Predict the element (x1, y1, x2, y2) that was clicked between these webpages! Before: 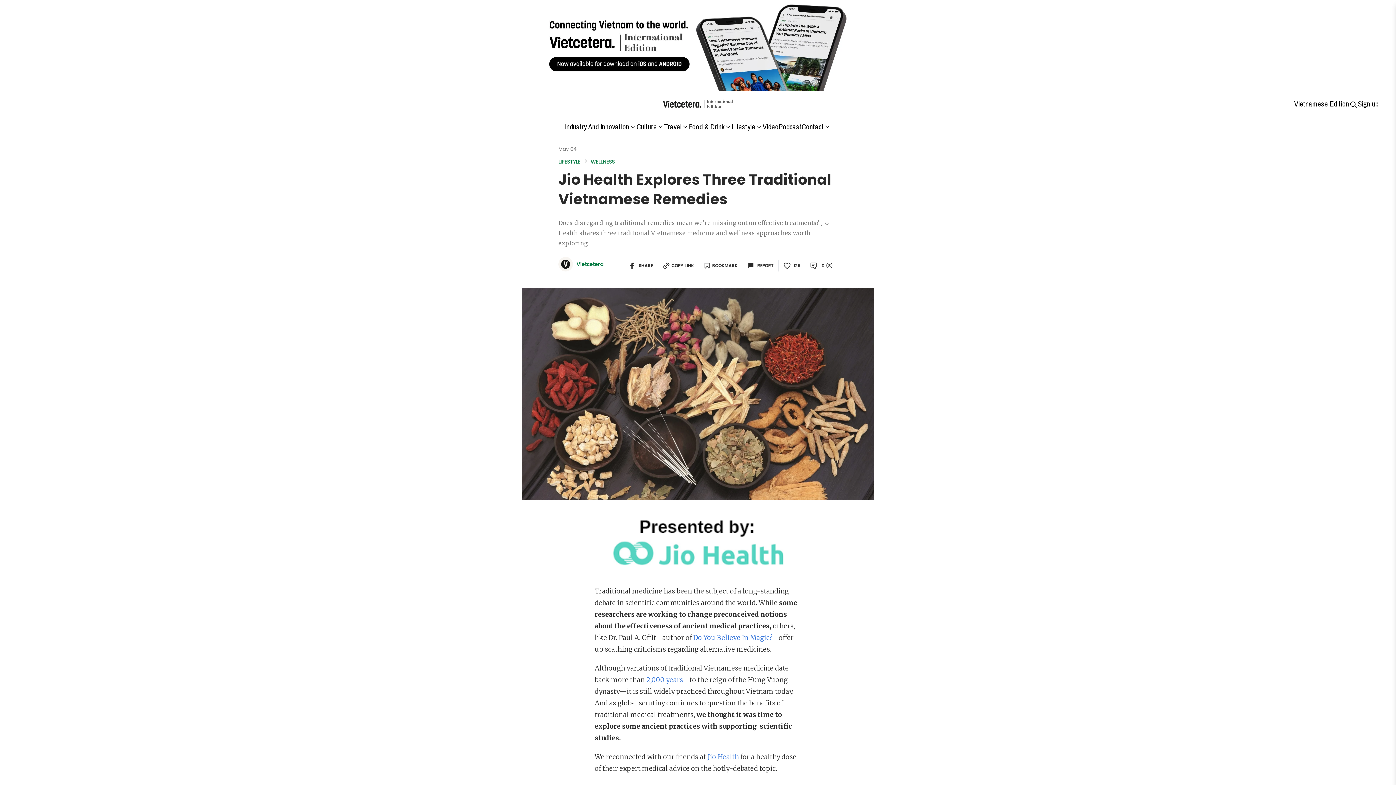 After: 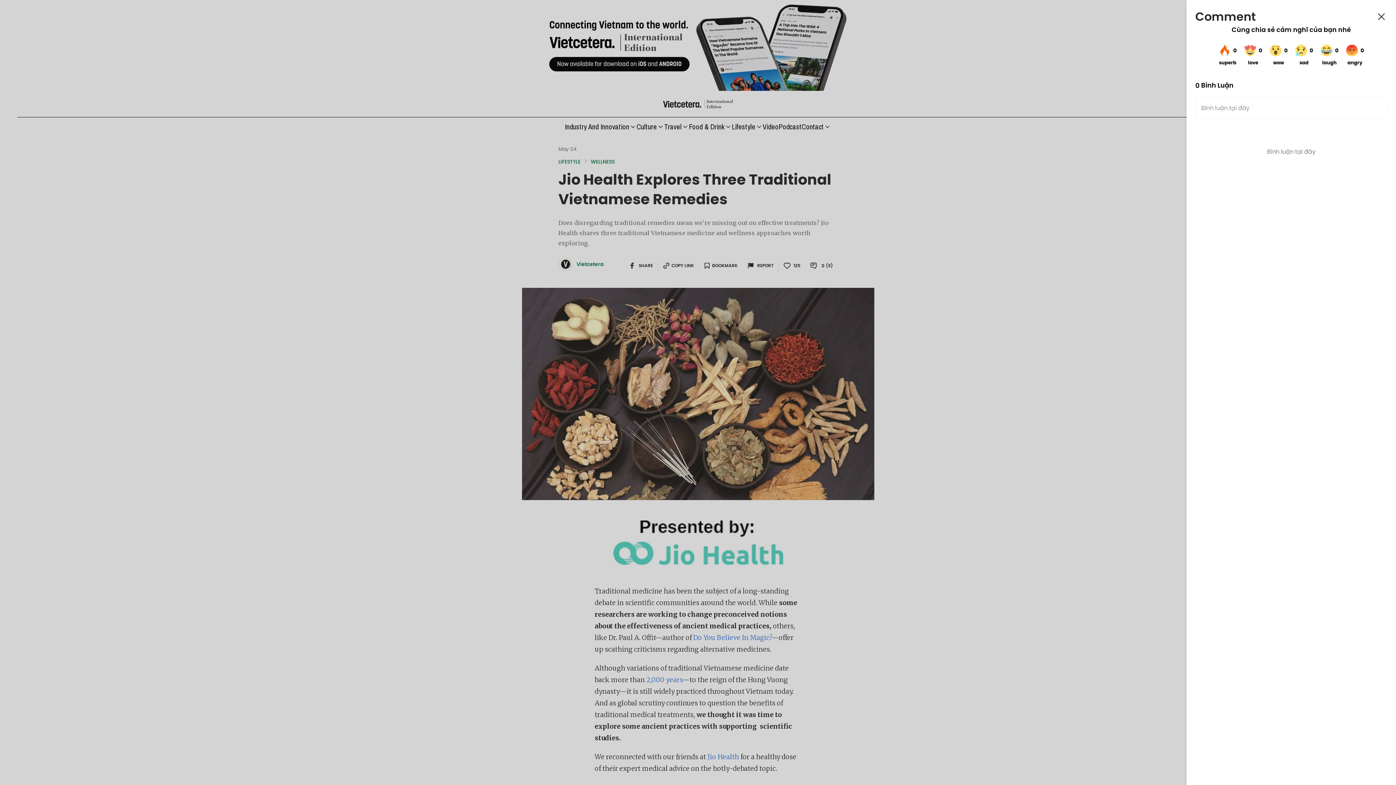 Action: bbox: (805, 260, 837, 271) label: open comment button